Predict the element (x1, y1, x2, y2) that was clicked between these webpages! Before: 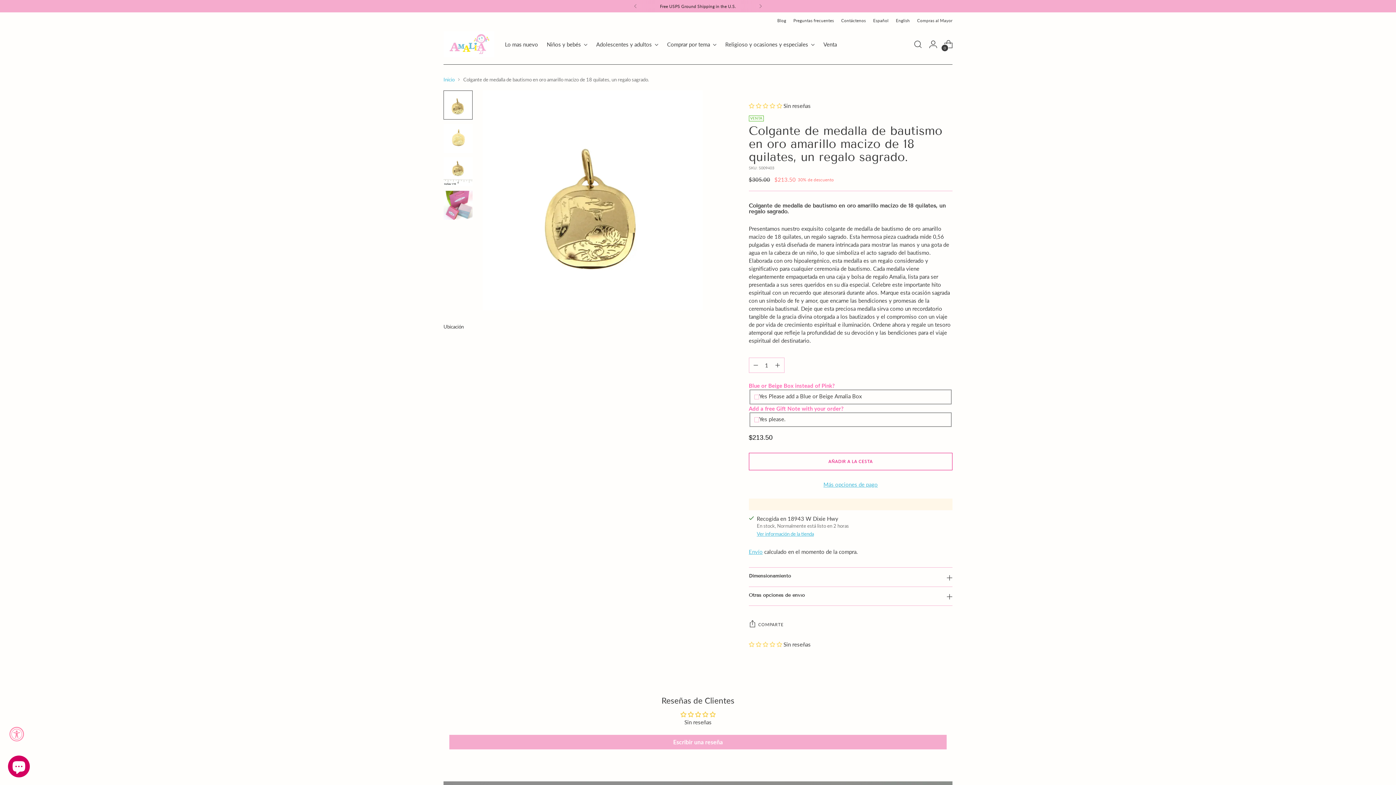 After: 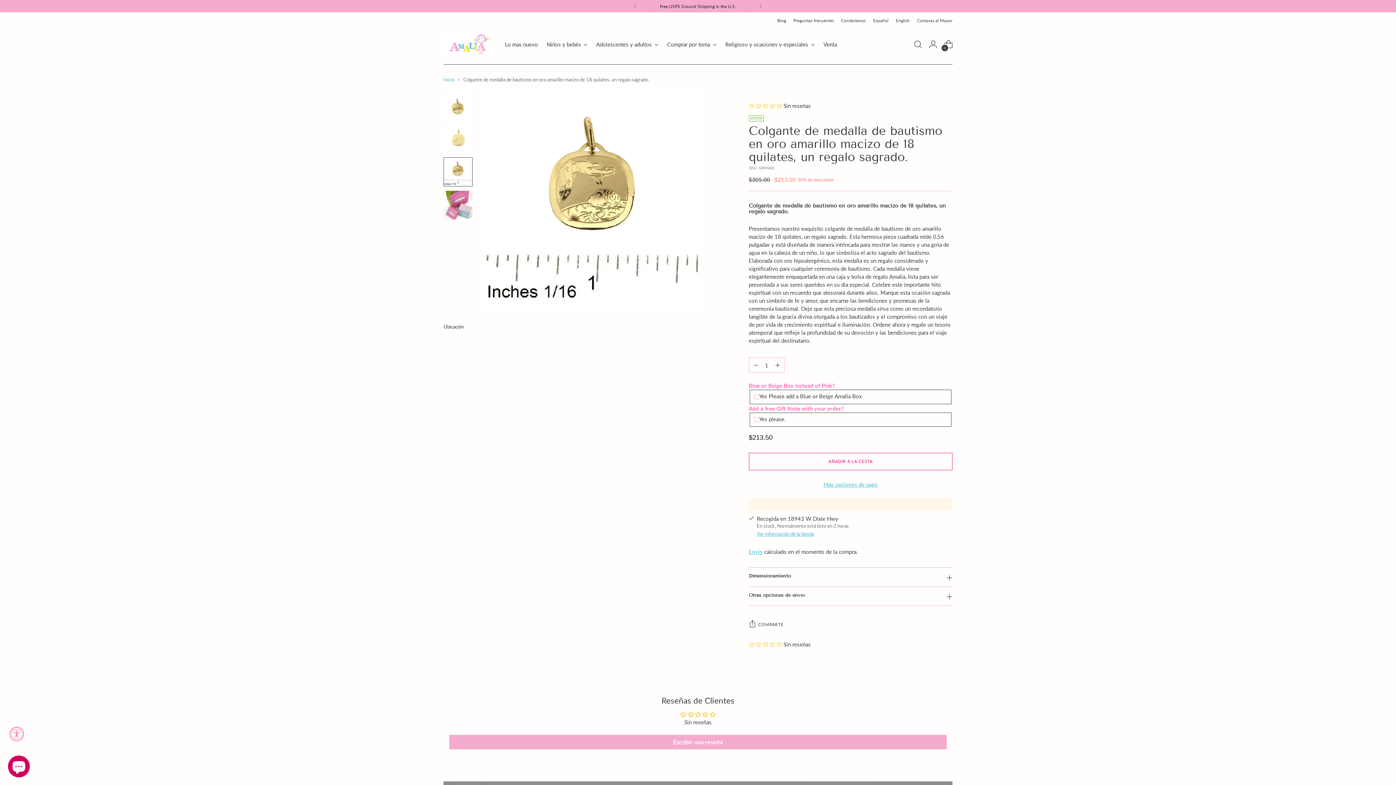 Action: label: Cambiar imagen a imagen 3 bbox: (443, 157, 472, 186)